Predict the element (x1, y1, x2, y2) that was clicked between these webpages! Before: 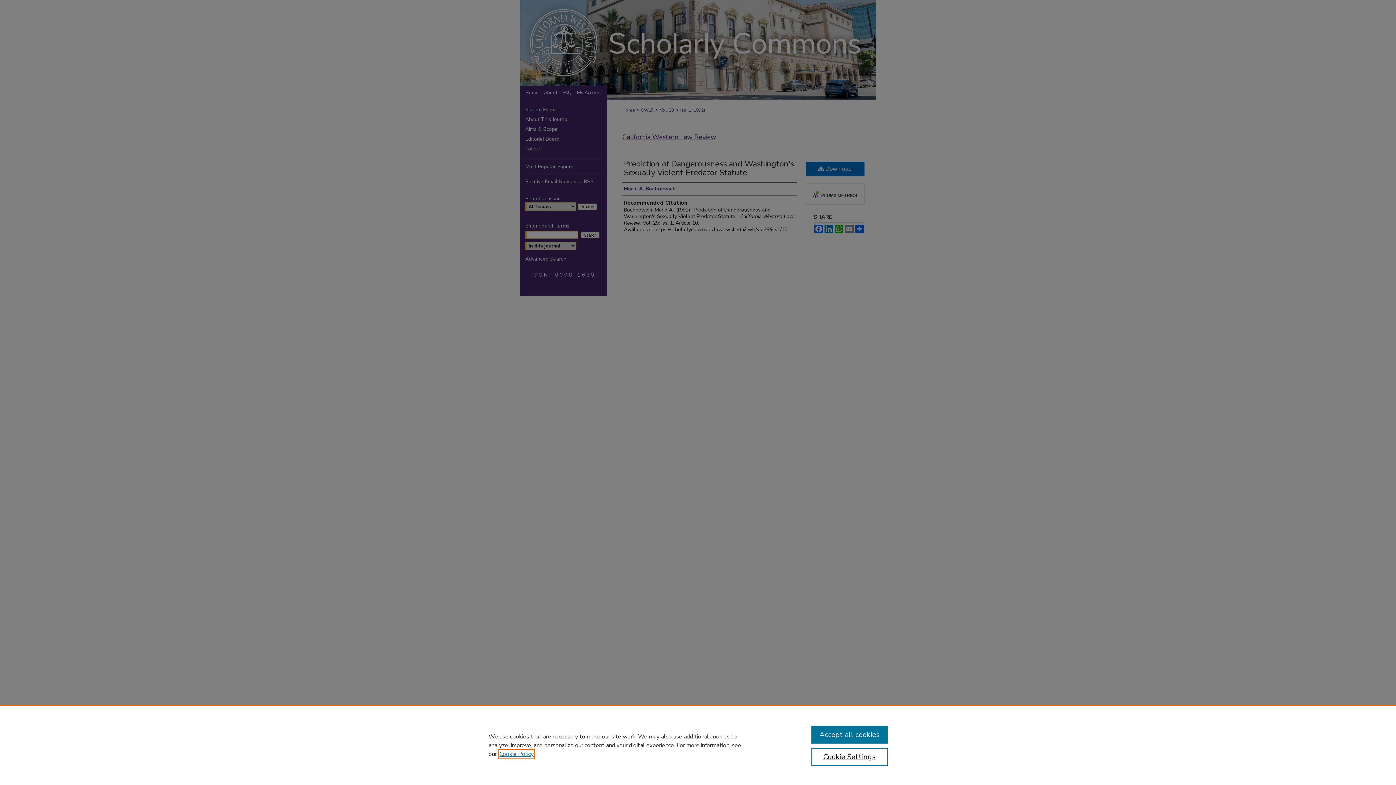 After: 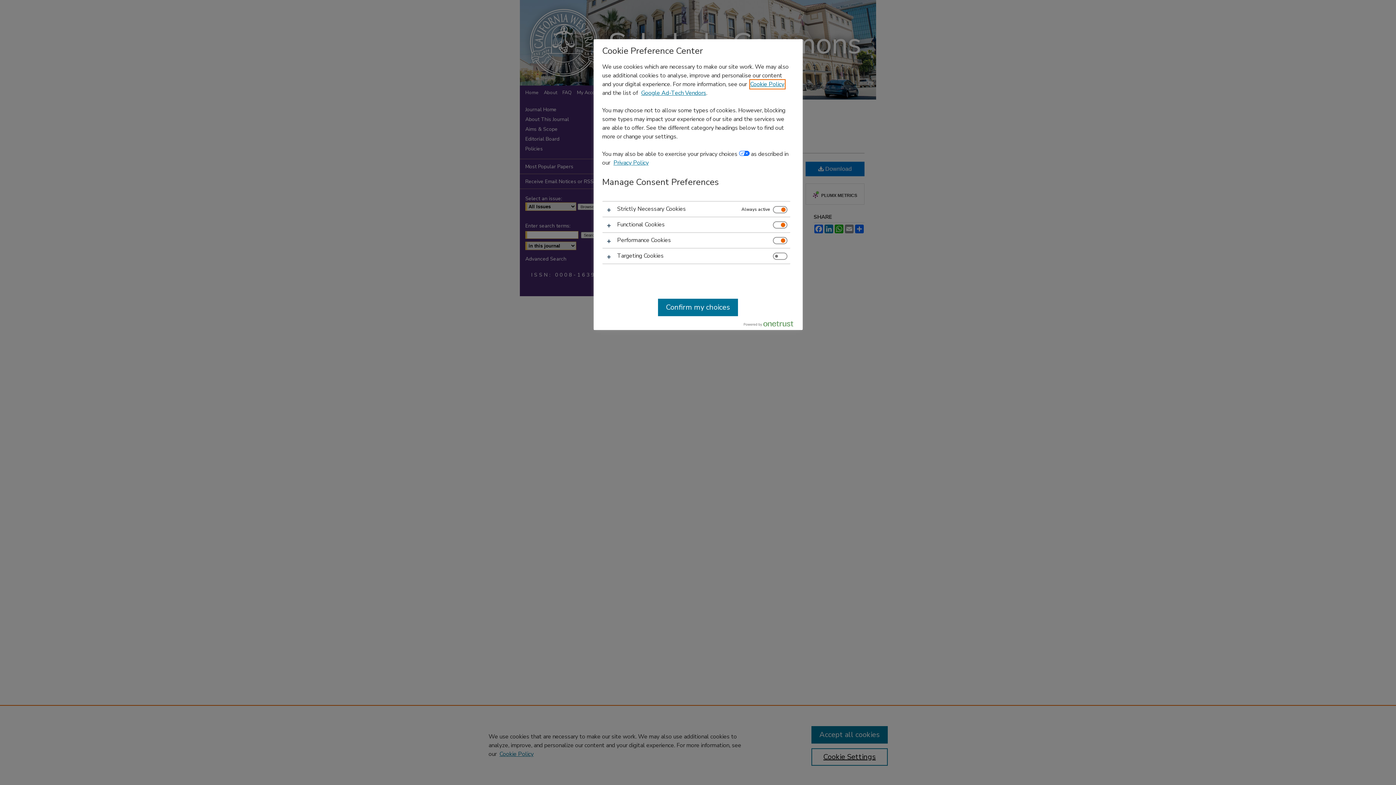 Action: label: Cookie Settings bbox: (811, 748, 887, 766)